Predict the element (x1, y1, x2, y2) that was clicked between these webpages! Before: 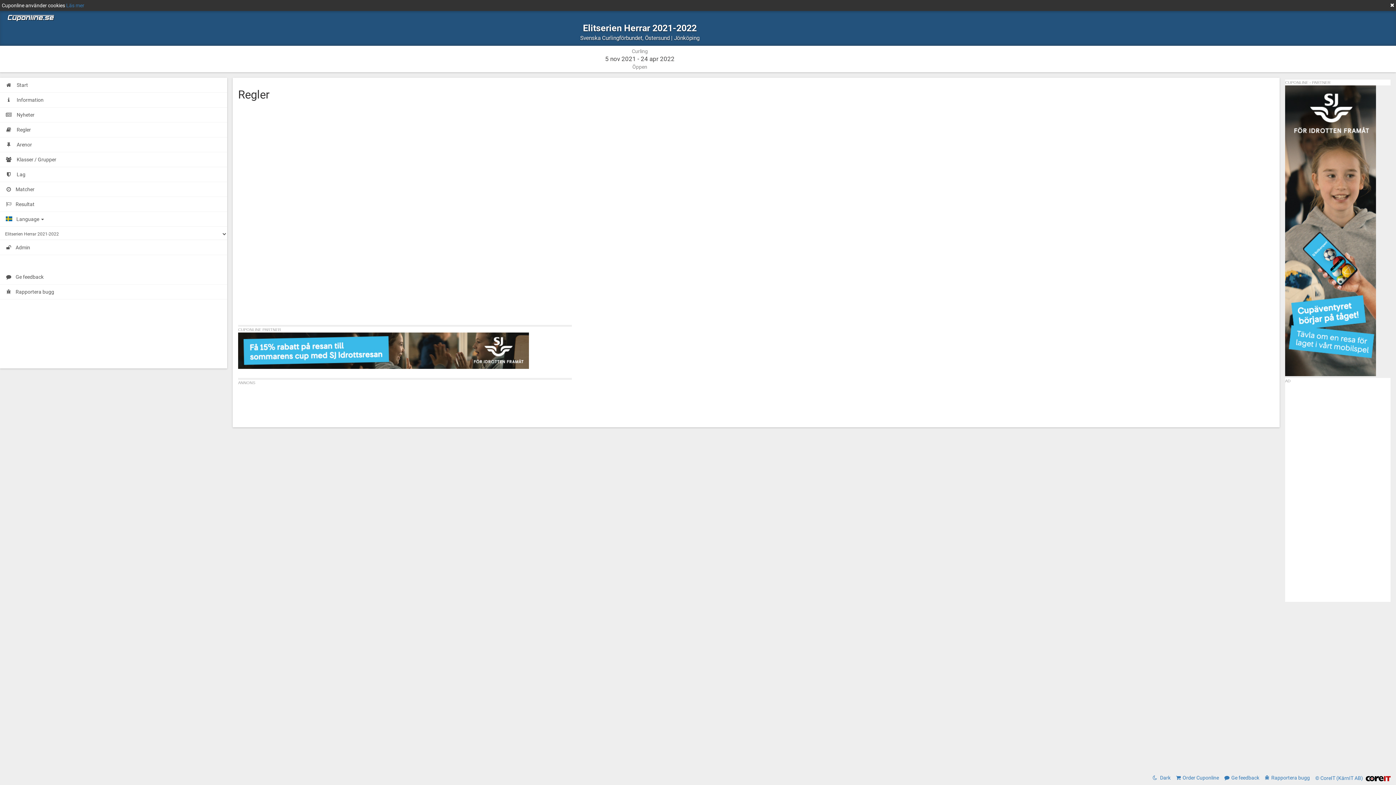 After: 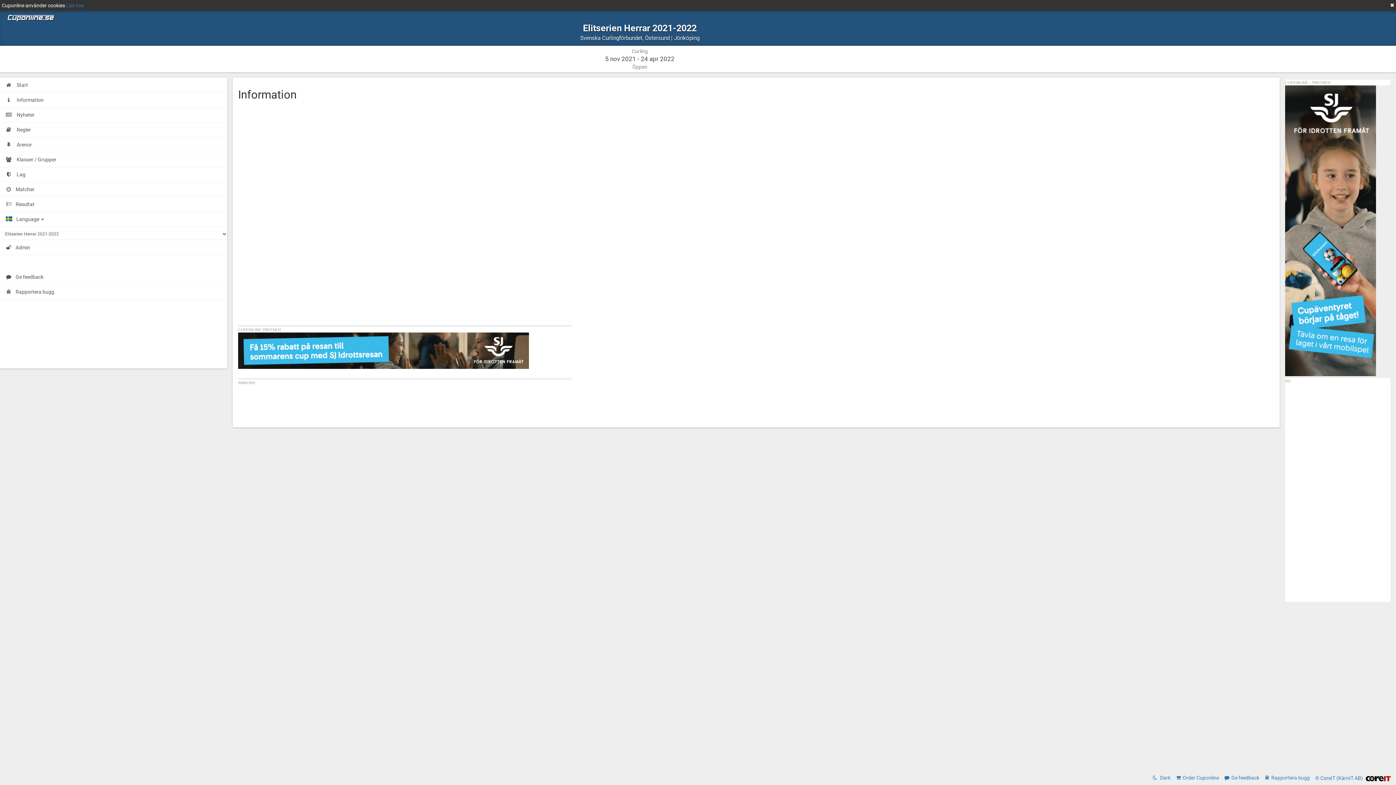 Action: label:  Information bbox: (0, 92, 227, 107)